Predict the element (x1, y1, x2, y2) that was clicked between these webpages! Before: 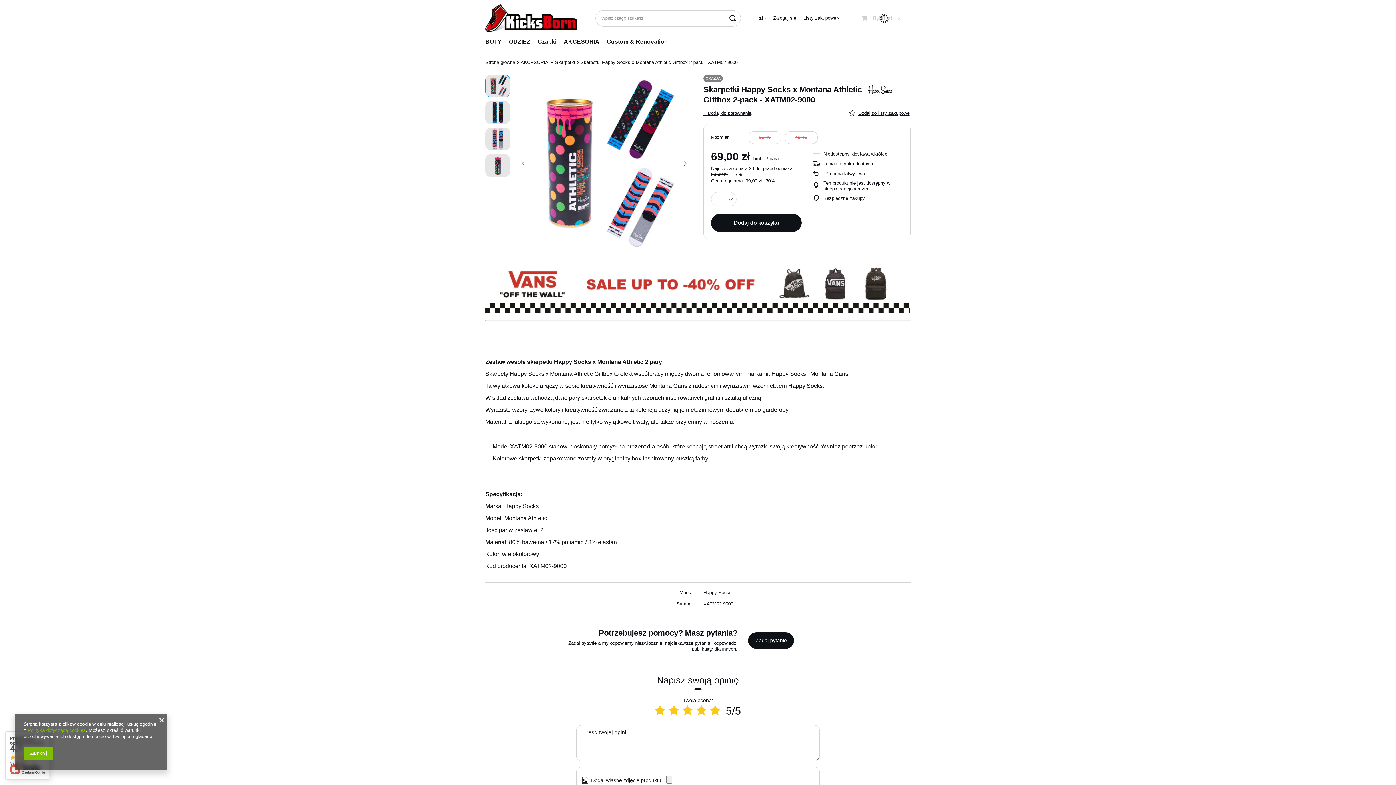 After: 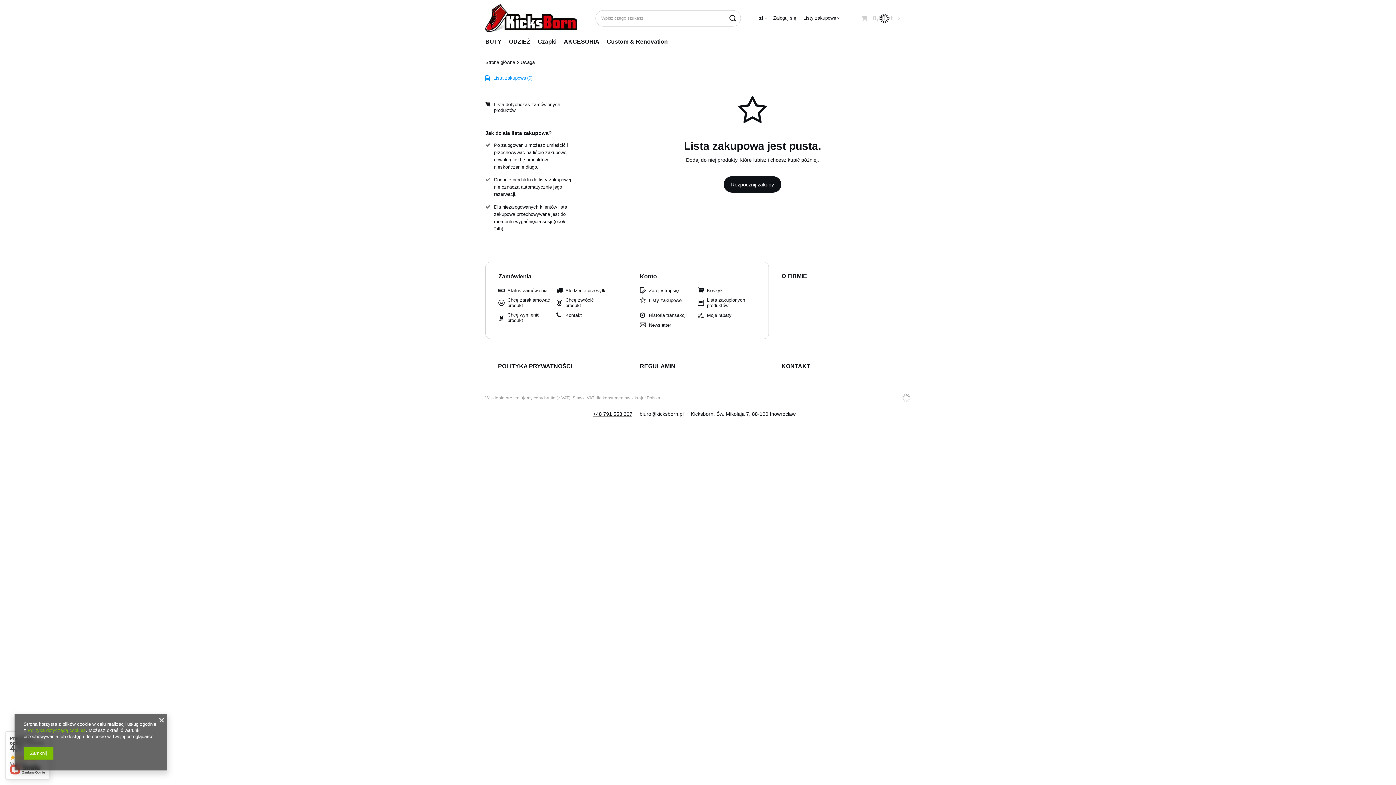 Action: bbox: (803, 15, 840, 20) label: Listy zakupowe